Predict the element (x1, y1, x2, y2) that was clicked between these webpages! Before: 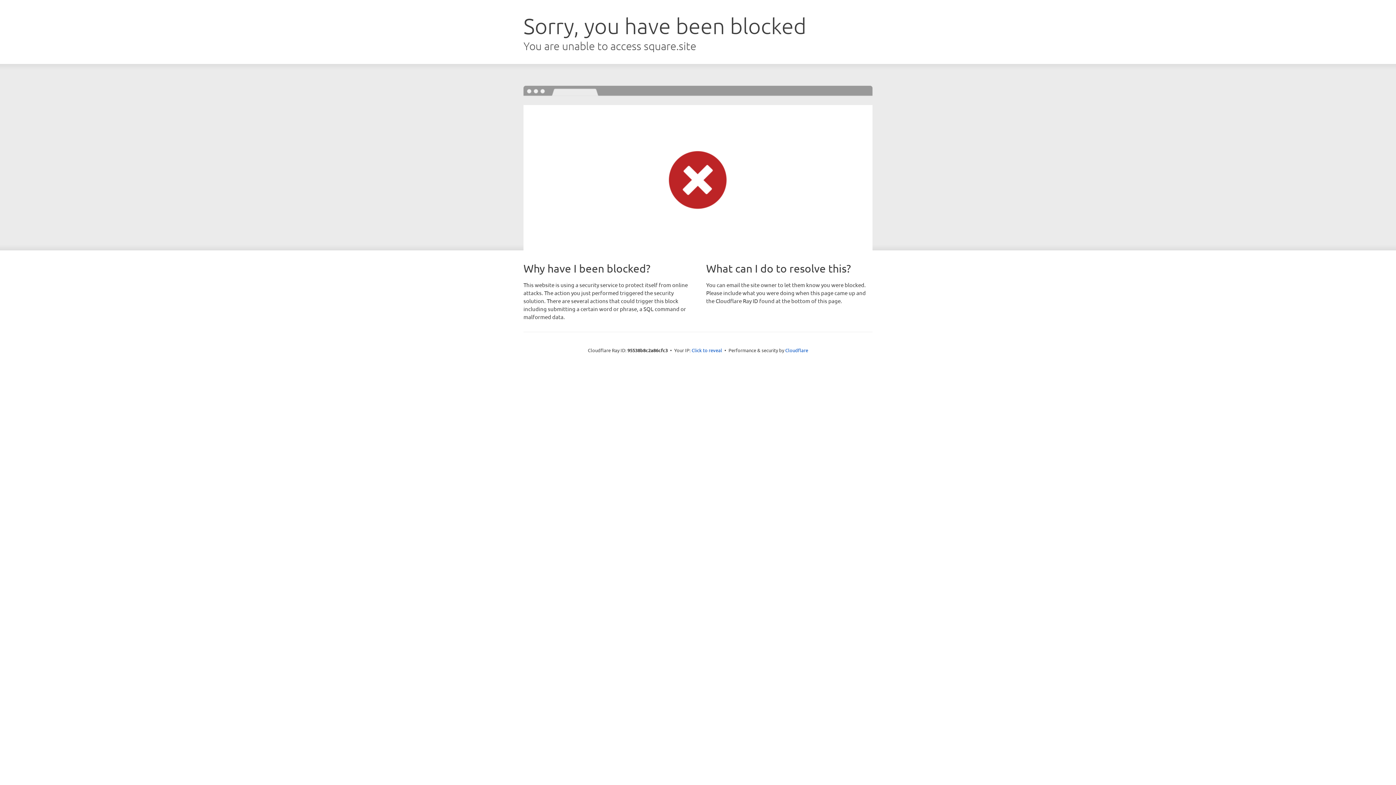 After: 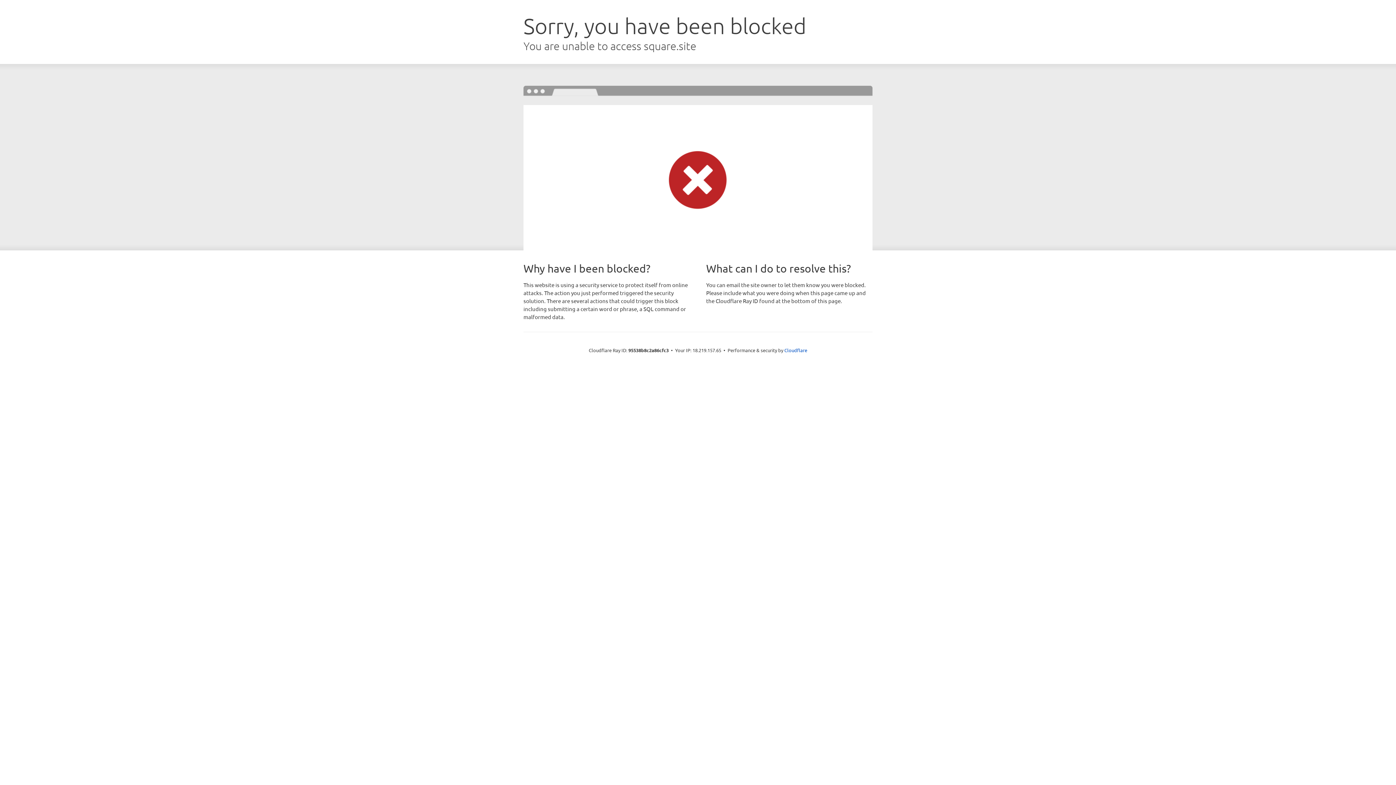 Action: bbox: (691, 346, 722, 353) label: Click to reveal